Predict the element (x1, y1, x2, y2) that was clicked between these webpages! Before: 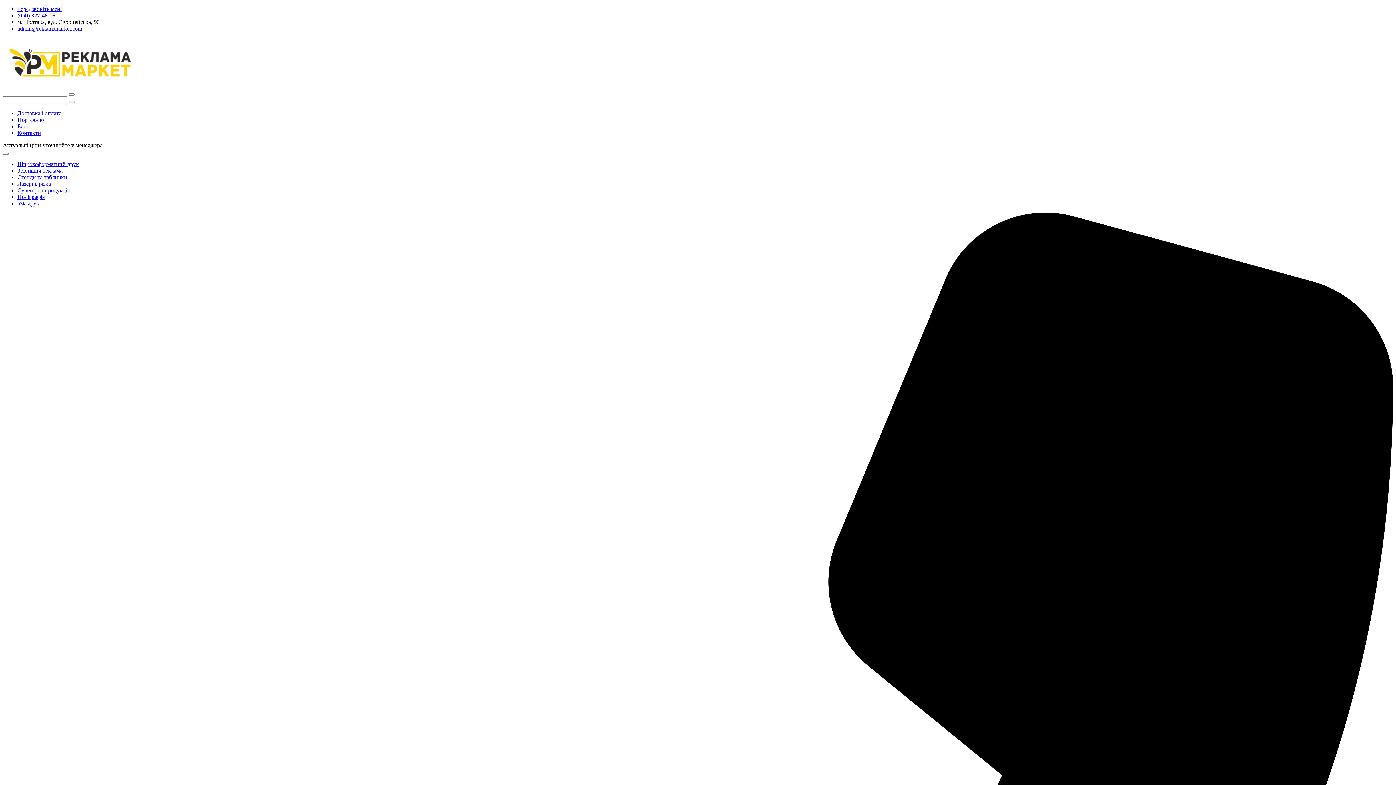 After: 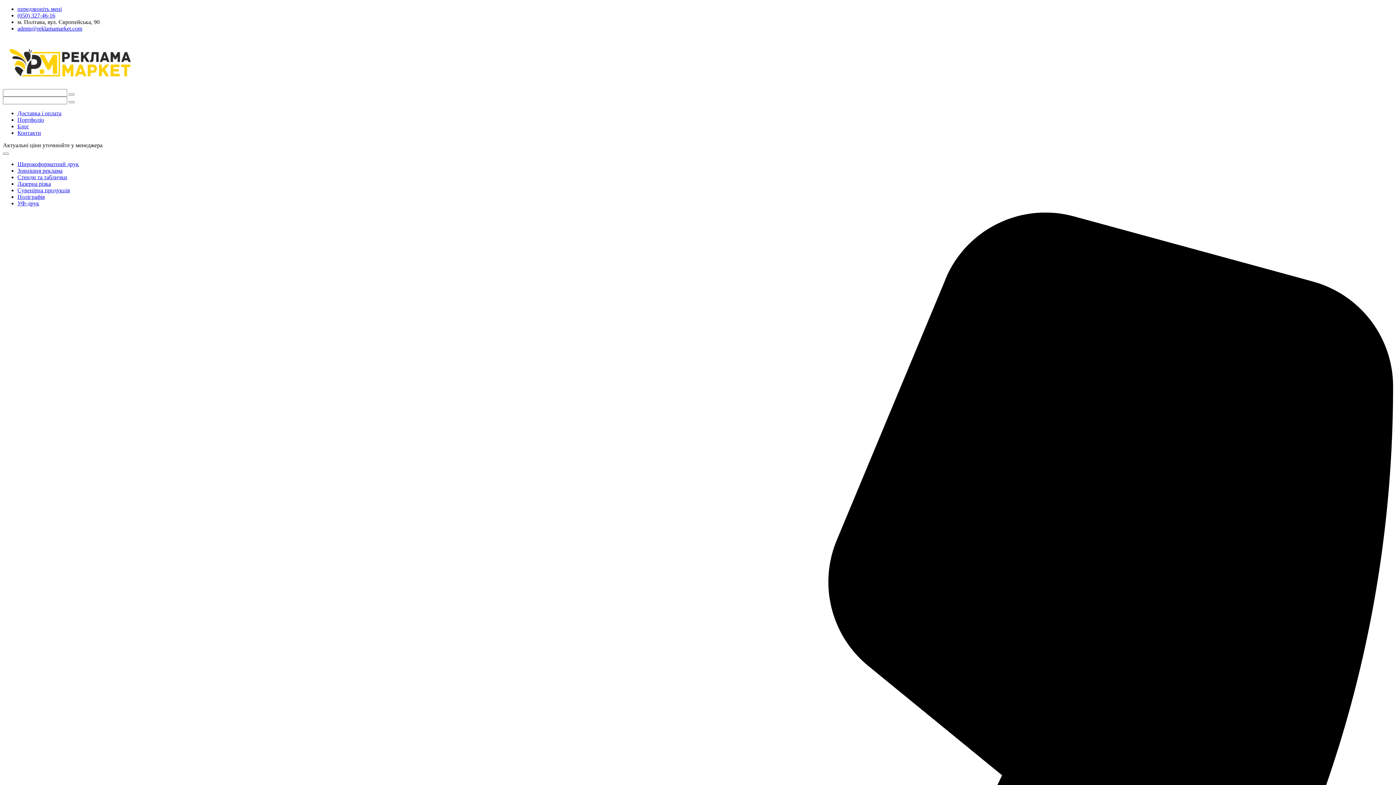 Action: bbox: (17, 12, 55, 18) label: (050) 327-46-16